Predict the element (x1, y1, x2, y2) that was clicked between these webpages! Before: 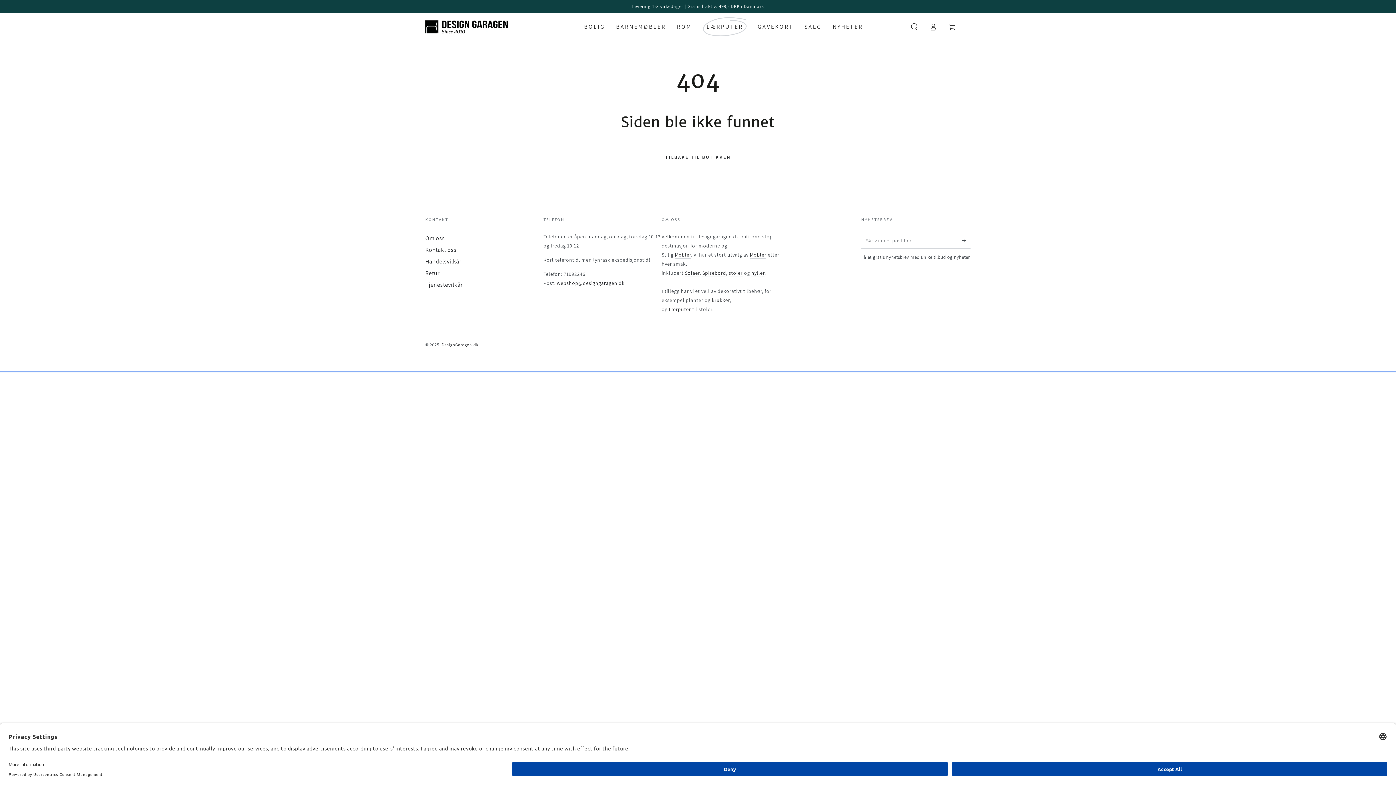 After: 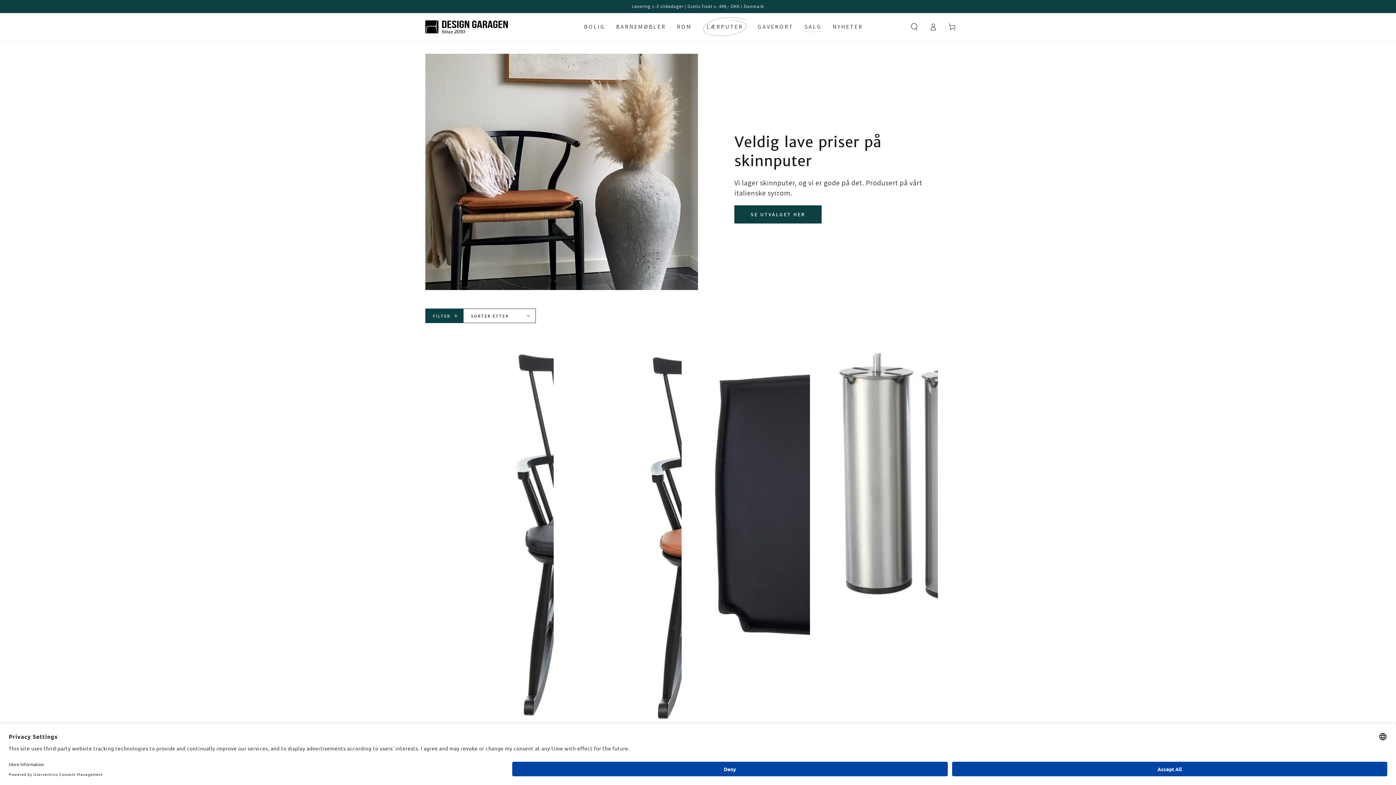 Action: bbox: (799, 17, 827, 36) label: SALG